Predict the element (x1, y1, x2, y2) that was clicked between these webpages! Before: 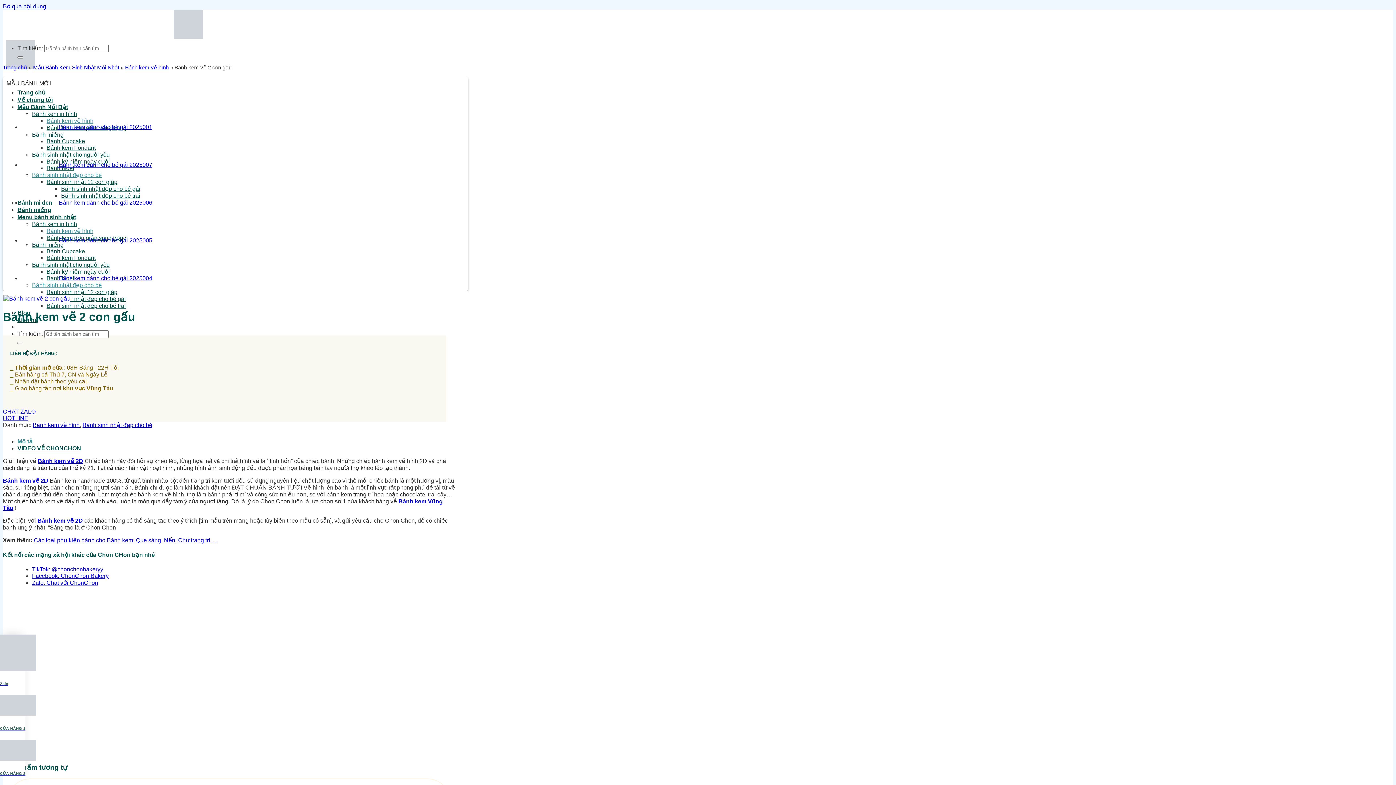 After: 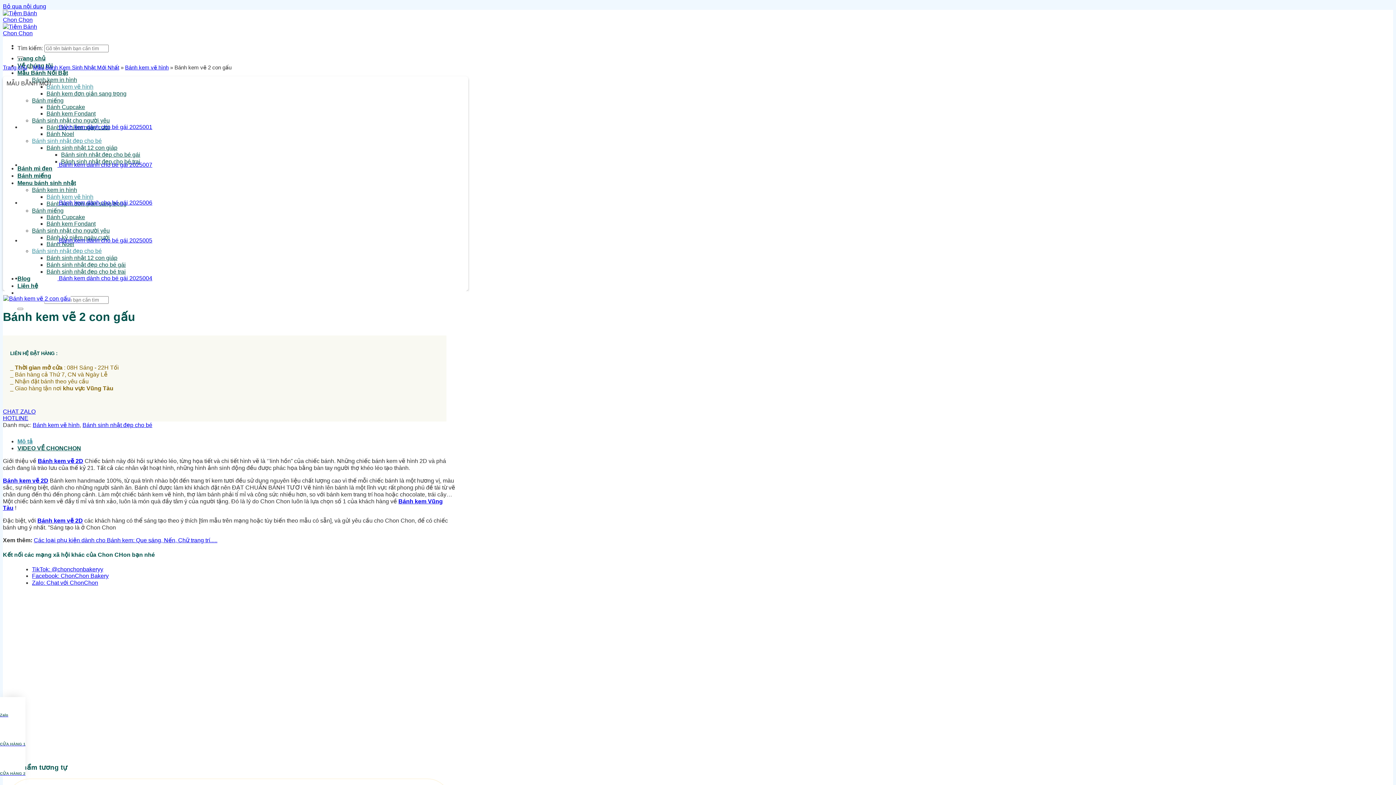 Action: bbox: (0, 634, 25, 686) label: Zalo